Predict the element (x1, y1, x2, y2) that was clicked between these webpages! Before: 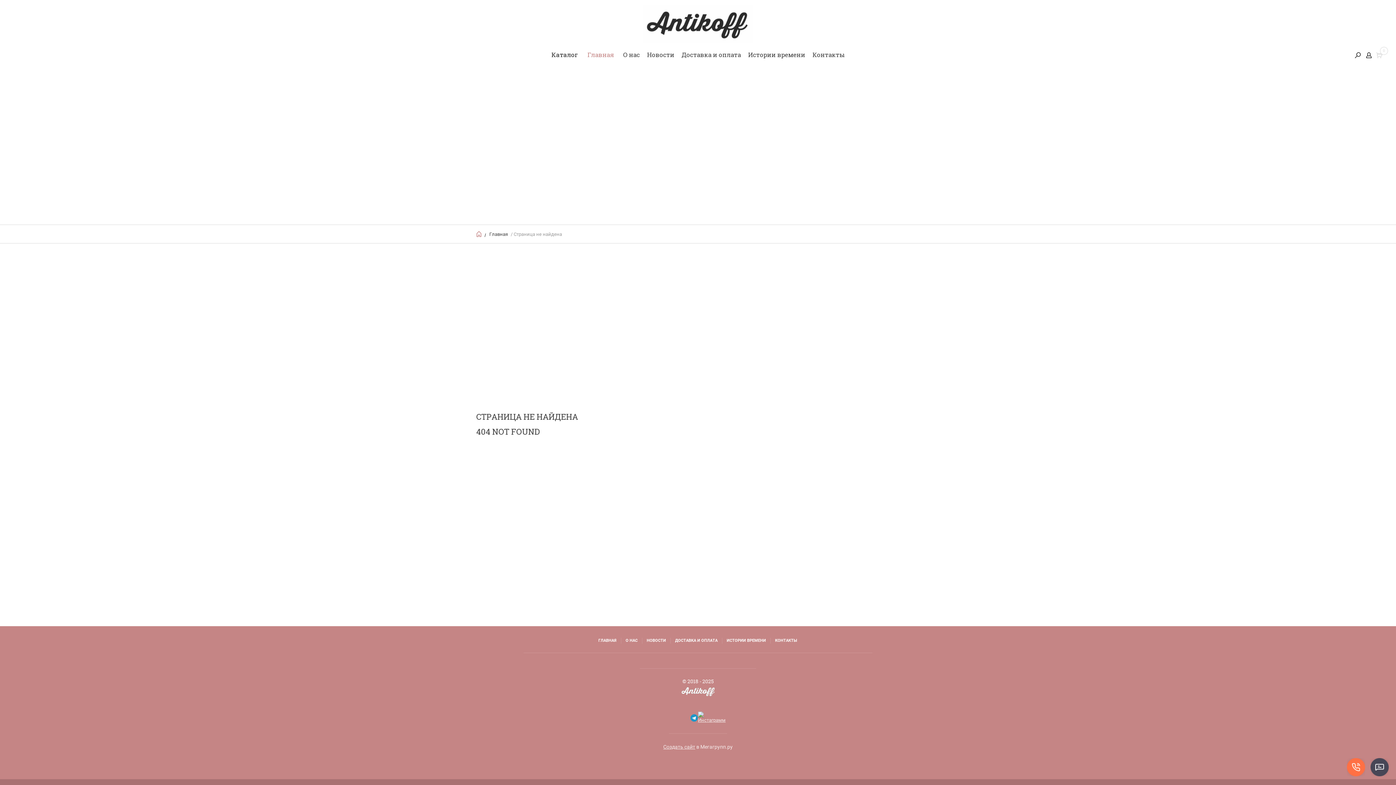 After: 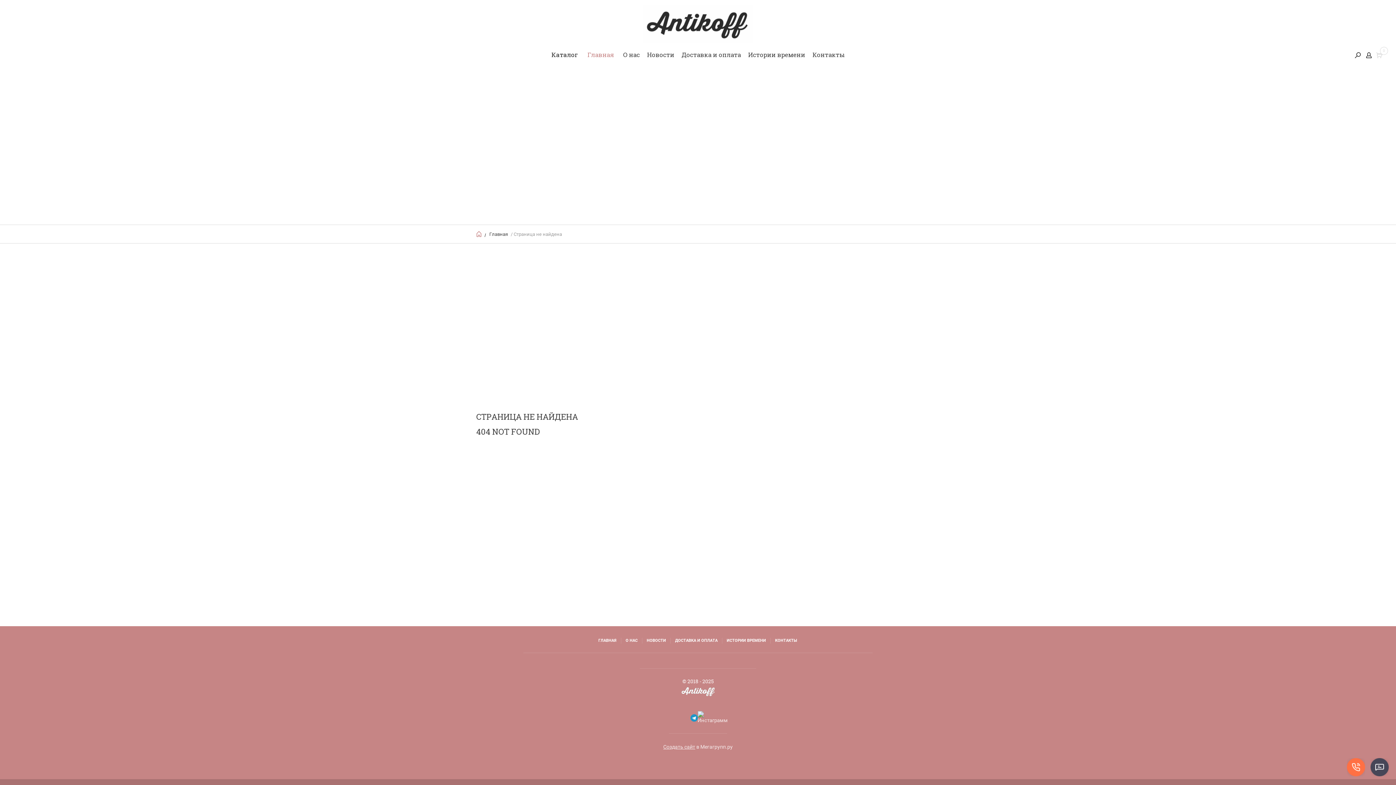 Action: bbox: (698, 712, 705, 723)